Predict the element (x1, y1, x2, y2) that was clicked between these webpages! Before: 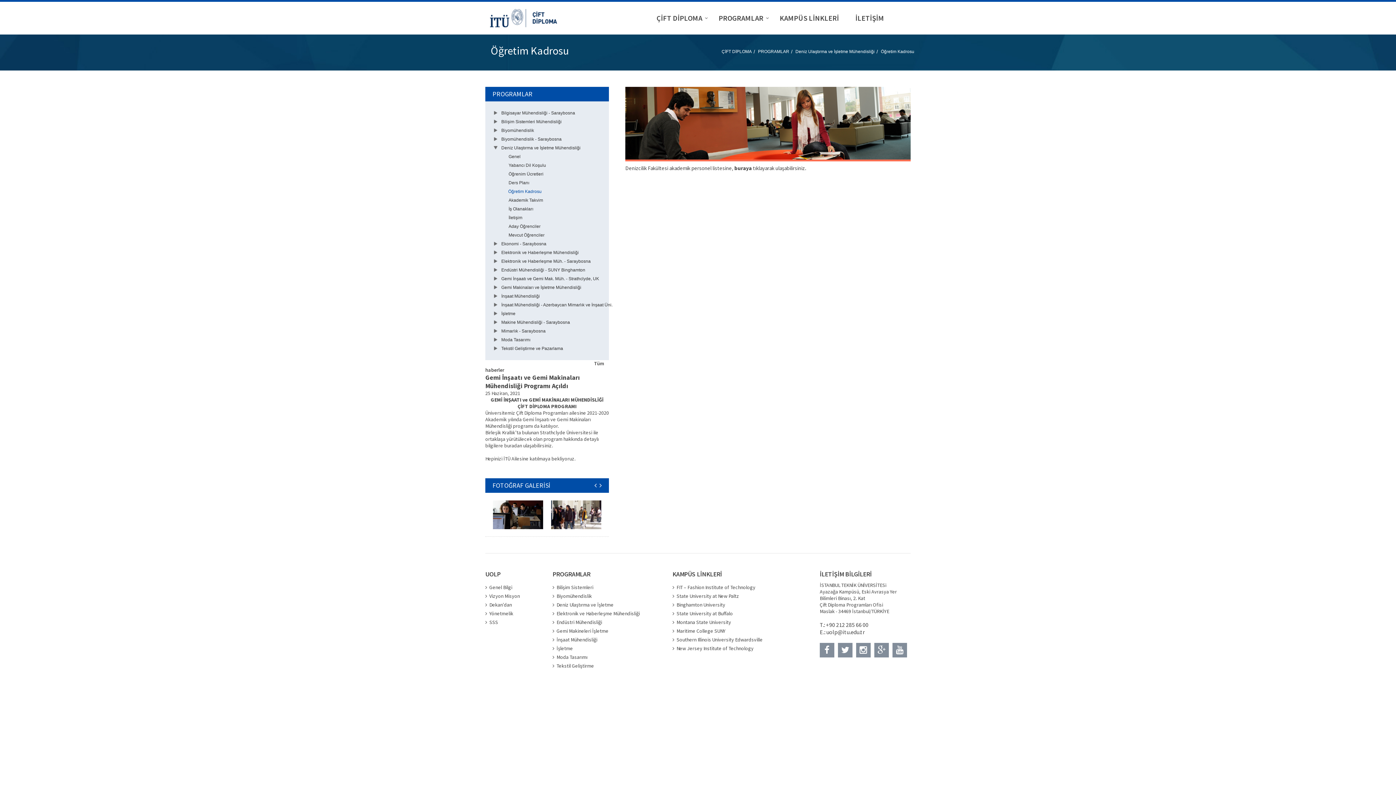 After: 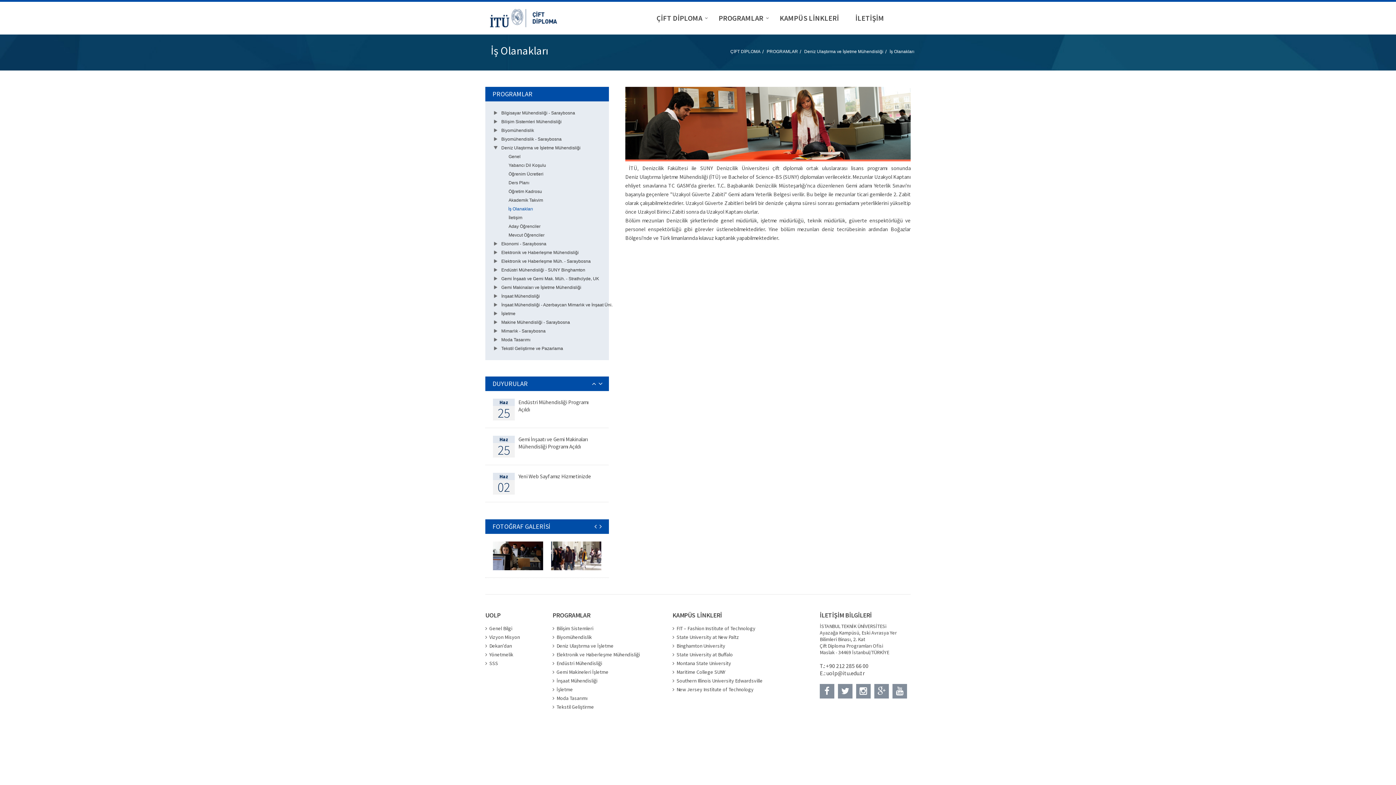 Action: label: İş Olanakları bbox: (507, 205, 534, 213)